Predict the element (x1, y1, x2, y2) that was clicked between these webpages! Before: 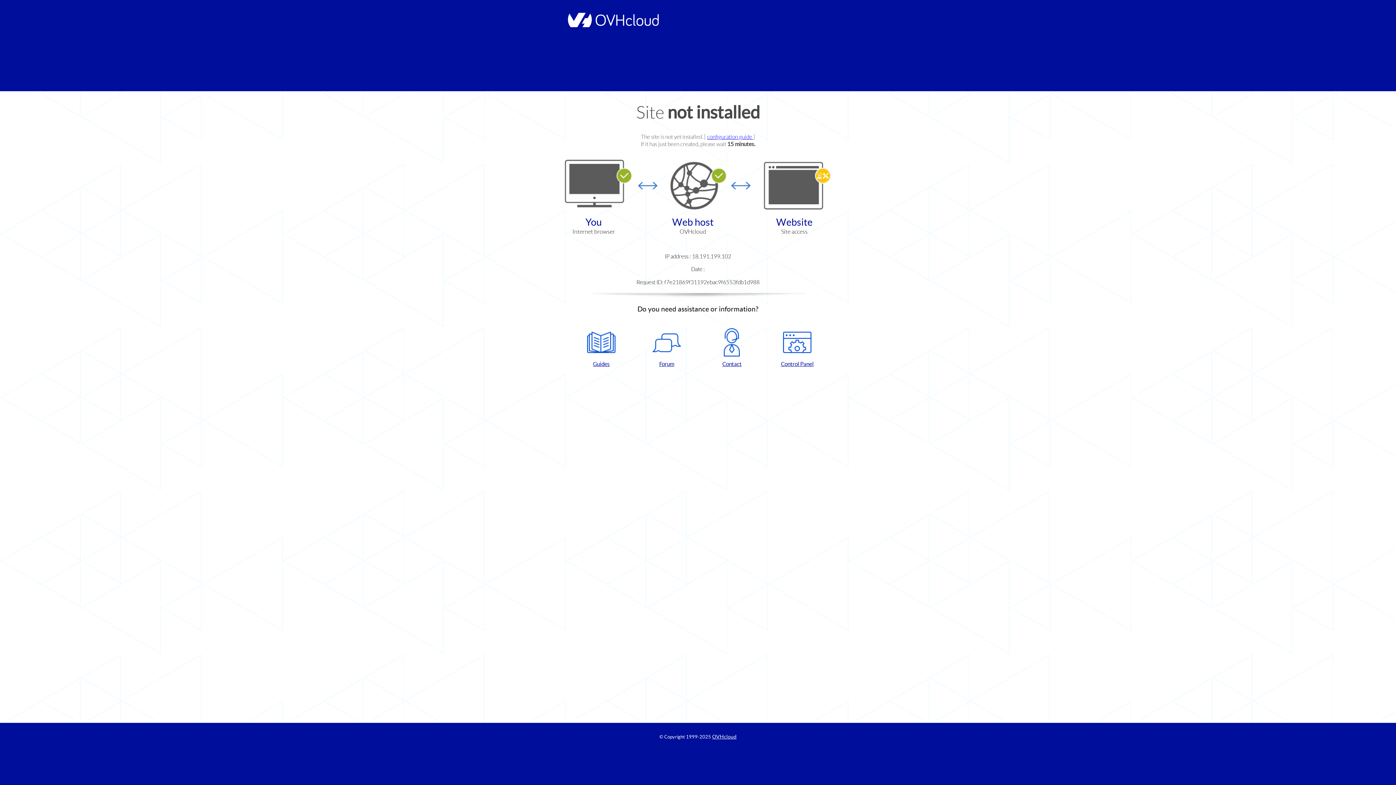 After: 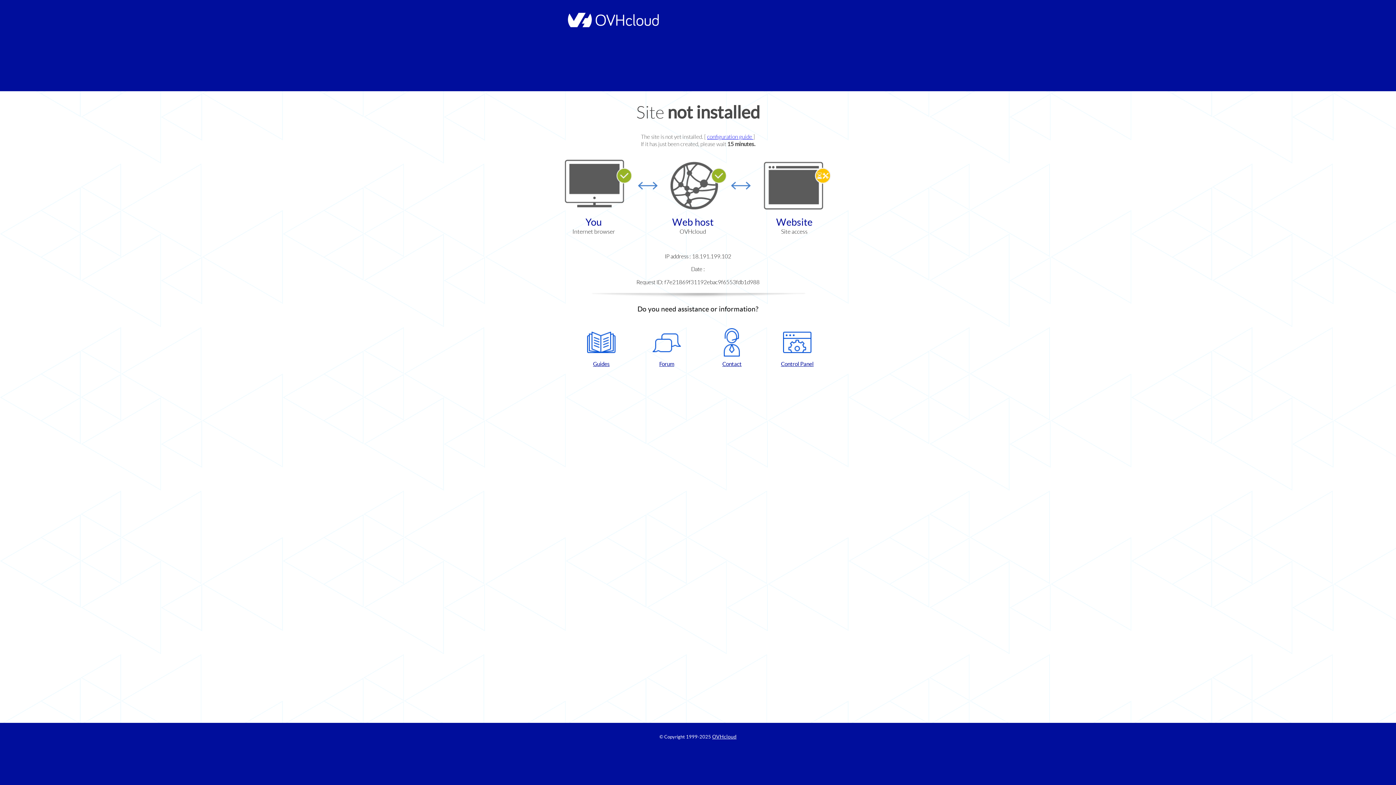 Action: label: Contact bbox: (702, 328, 761, 367)